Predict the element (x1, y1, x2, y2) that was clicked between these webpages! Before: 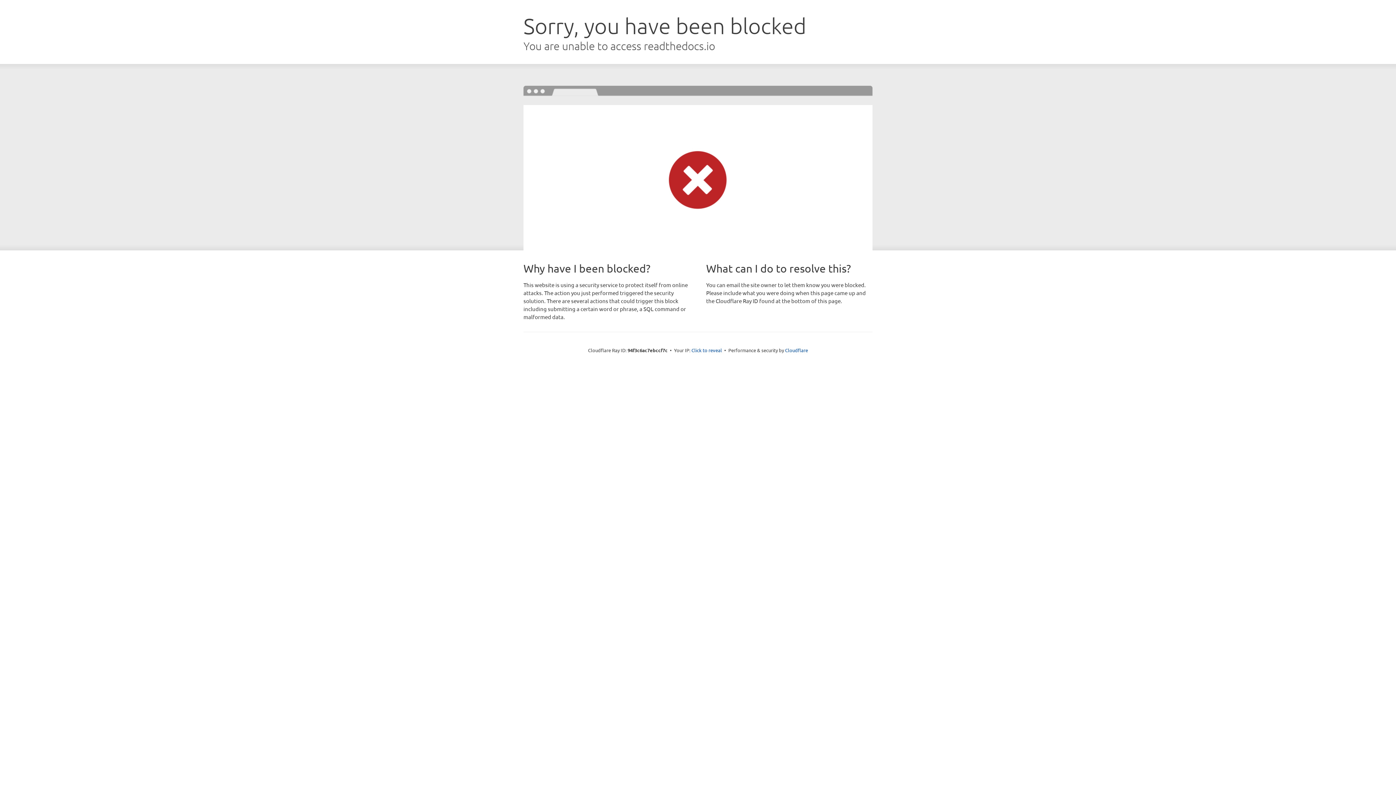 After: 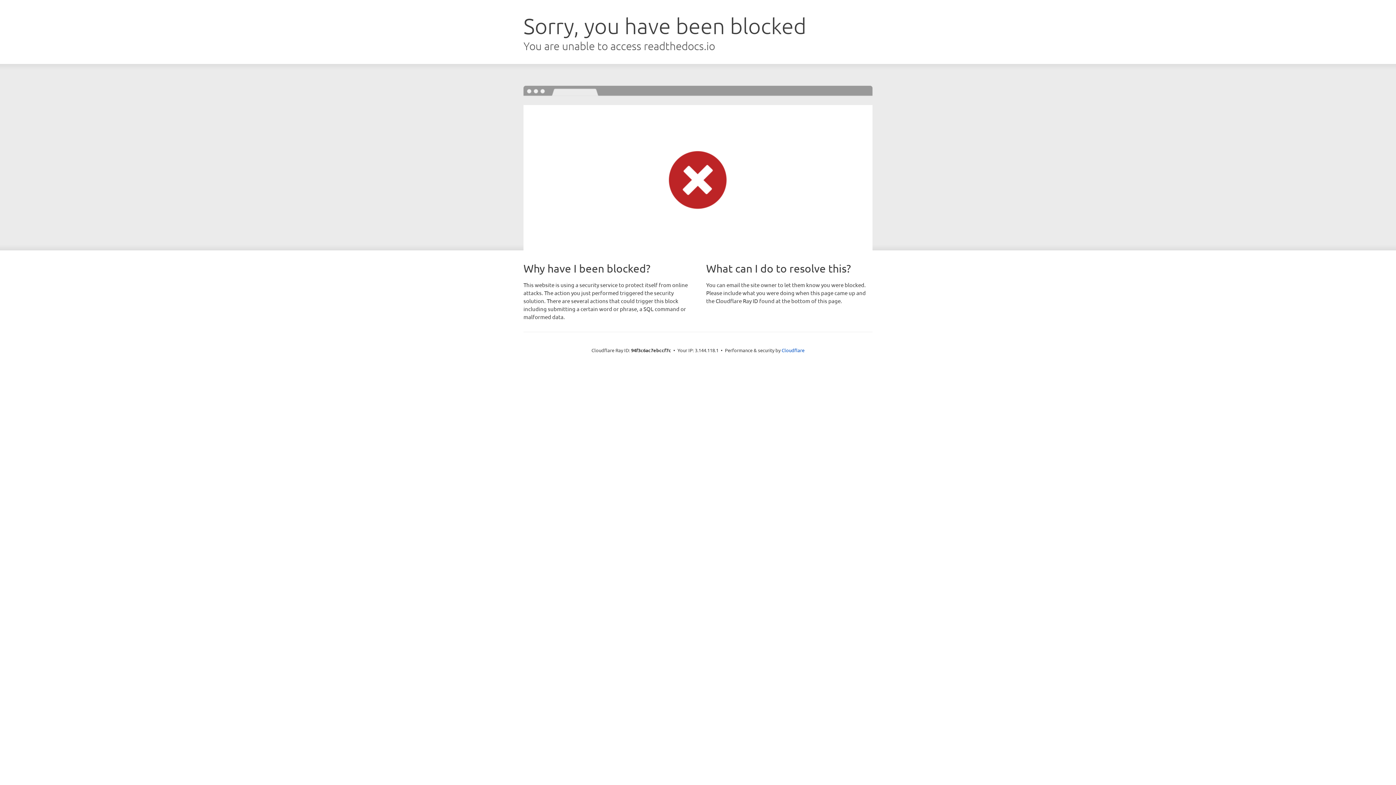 Action: bbox: (691, 346, 722, 353) label: Click to reveal